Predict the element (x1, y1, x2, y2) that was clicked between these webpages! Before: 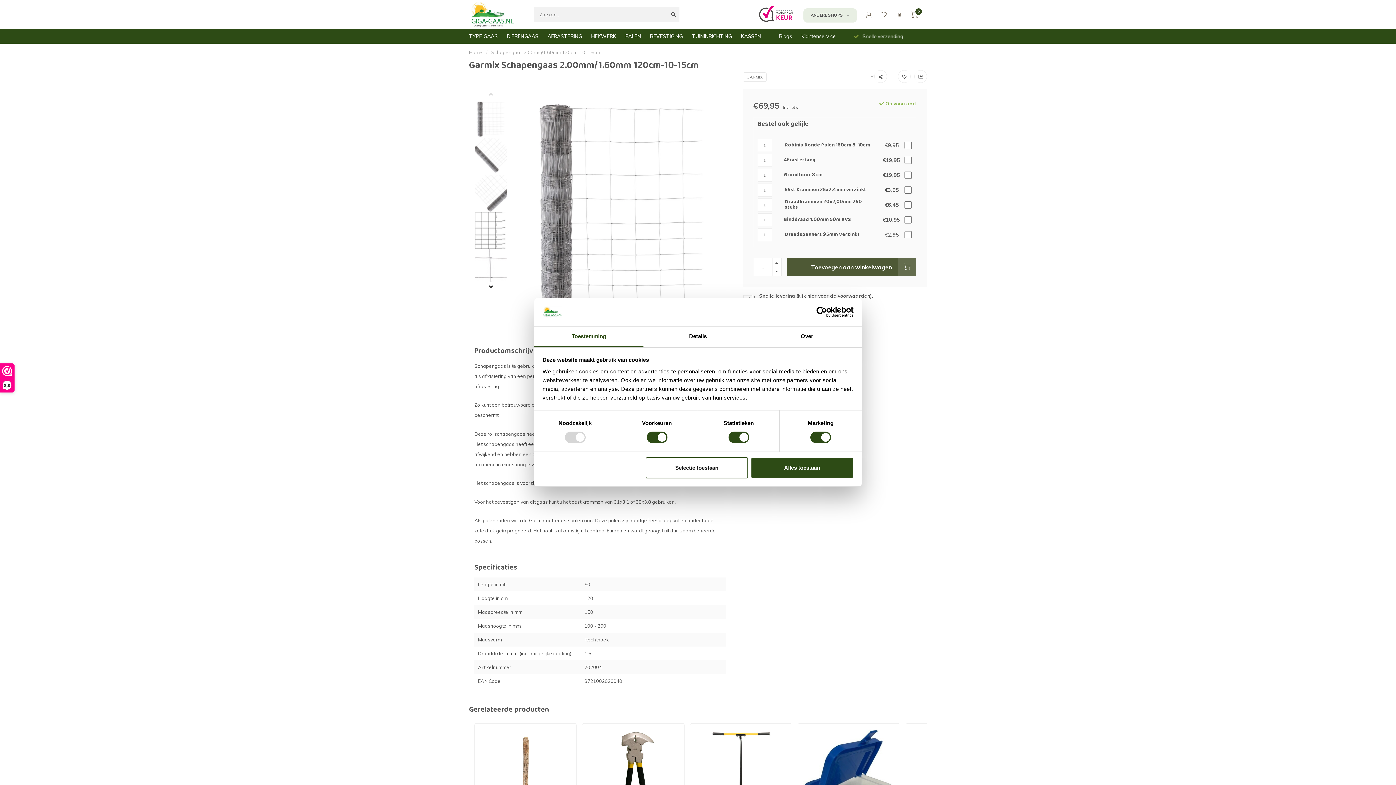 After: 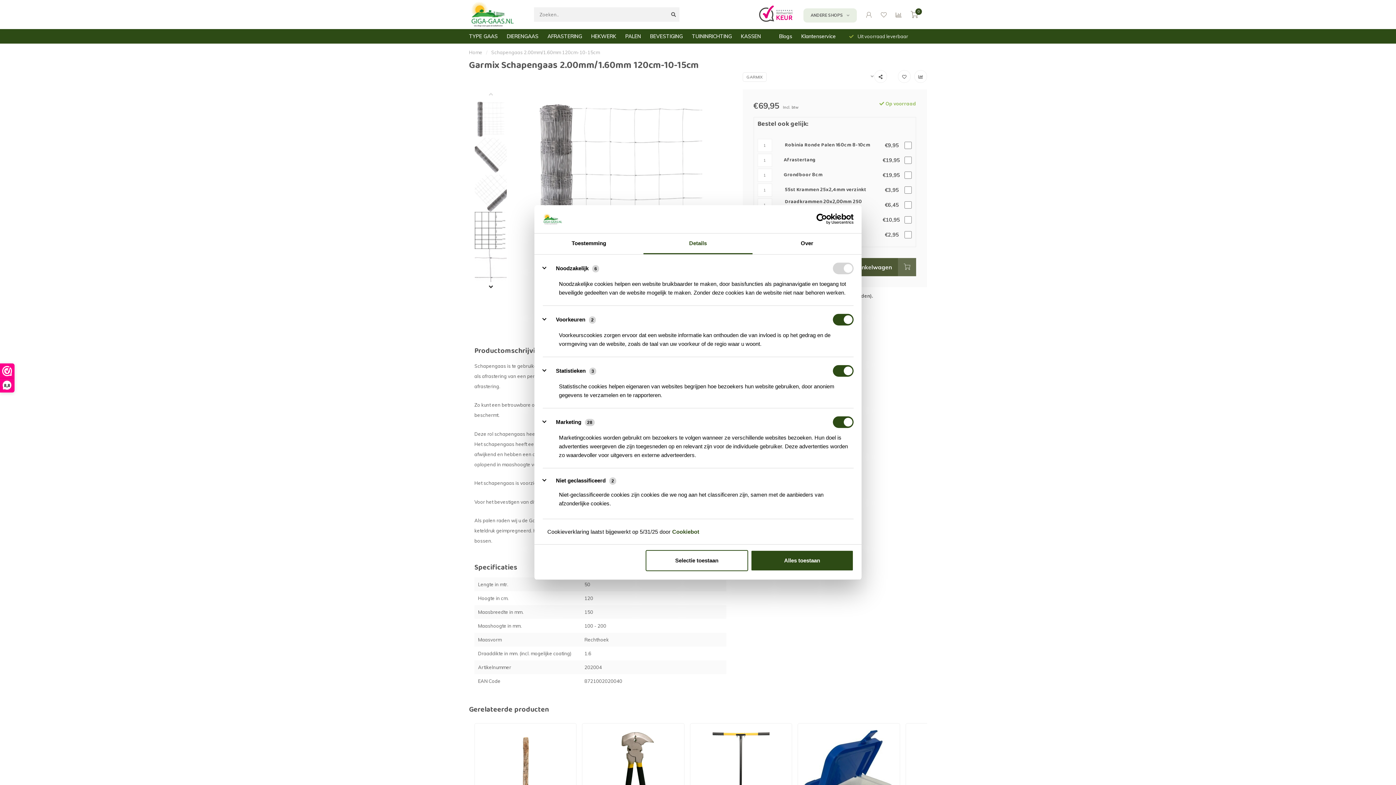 Action: bbox: (643, 326, 752, 347) label: Details